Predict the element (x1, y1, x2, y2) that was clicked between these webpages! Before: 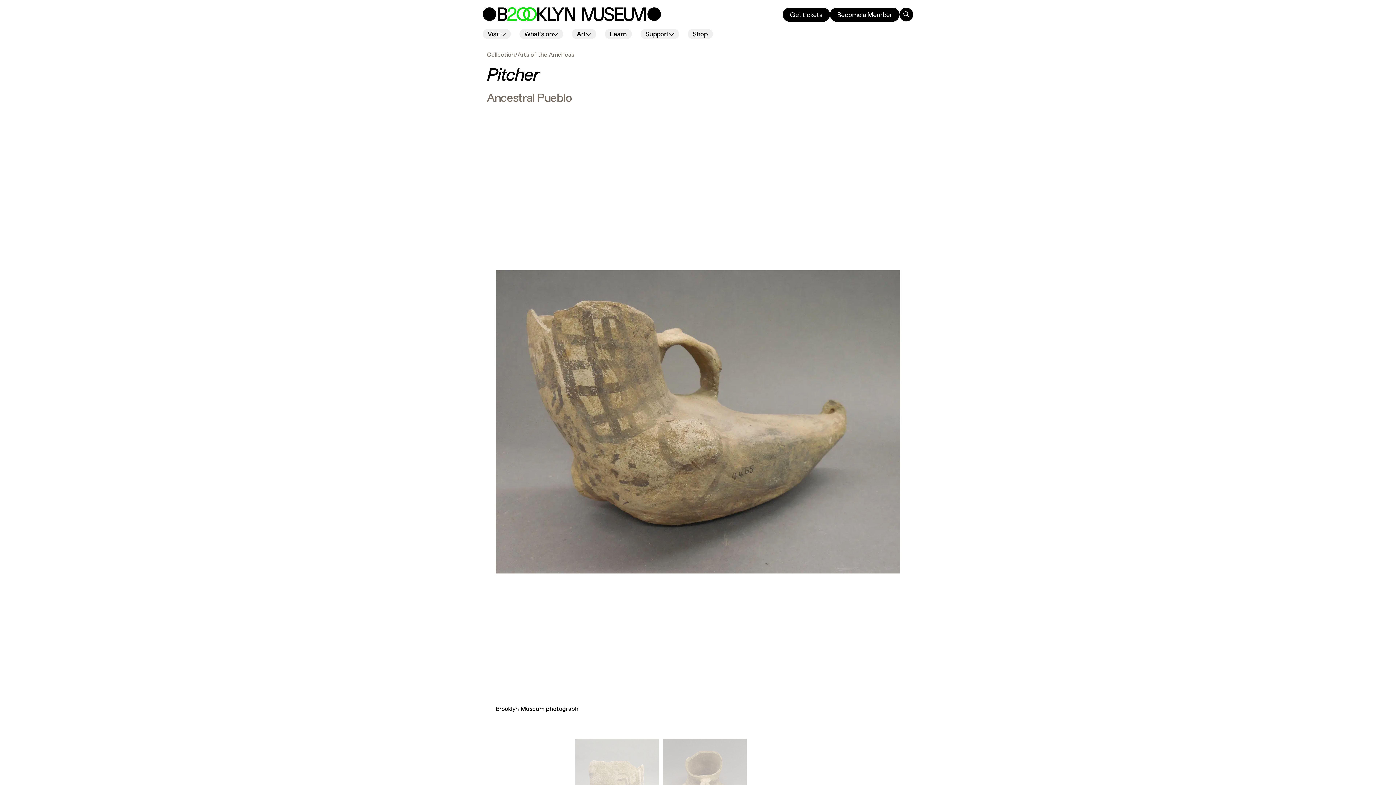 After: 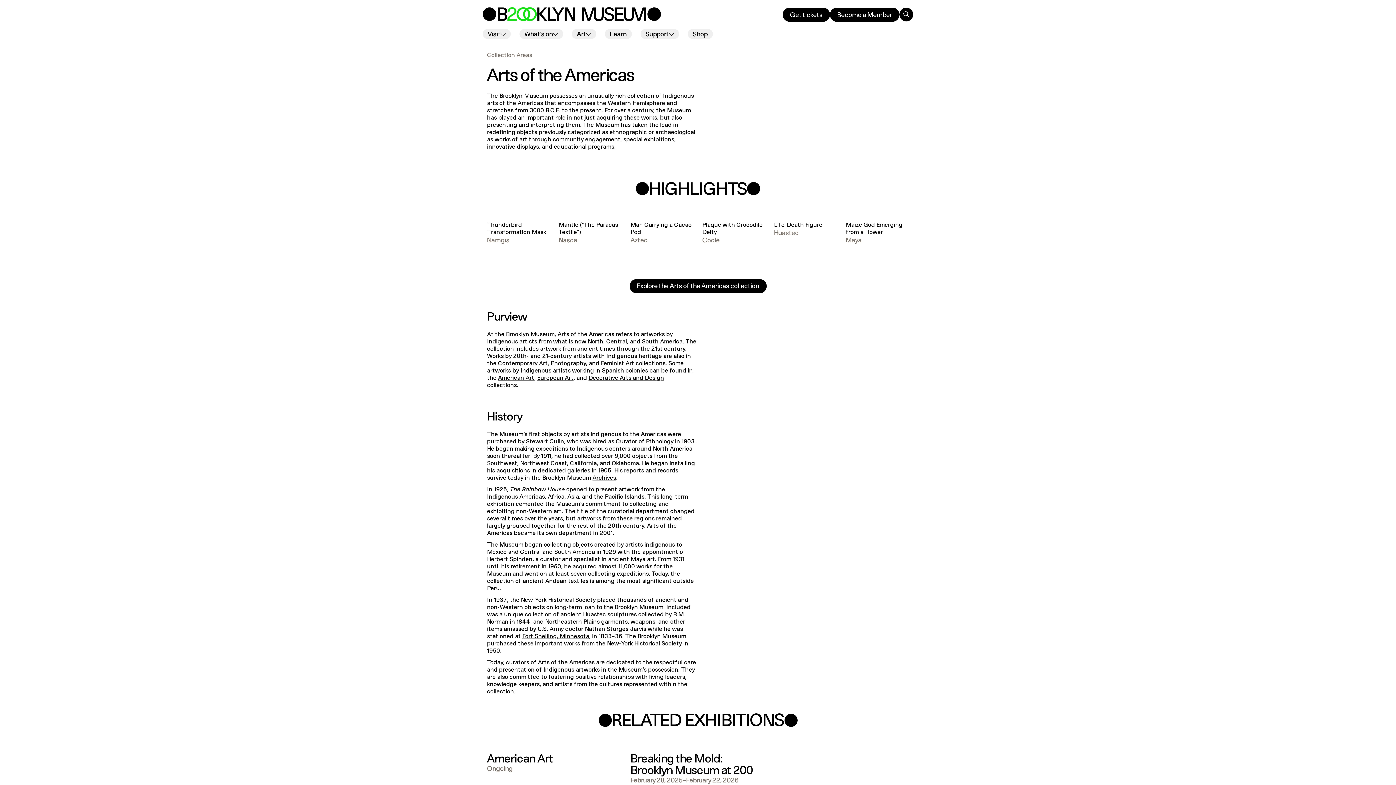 Action: bbox: (517, 51, 574, 58) label: Arts of the Americas